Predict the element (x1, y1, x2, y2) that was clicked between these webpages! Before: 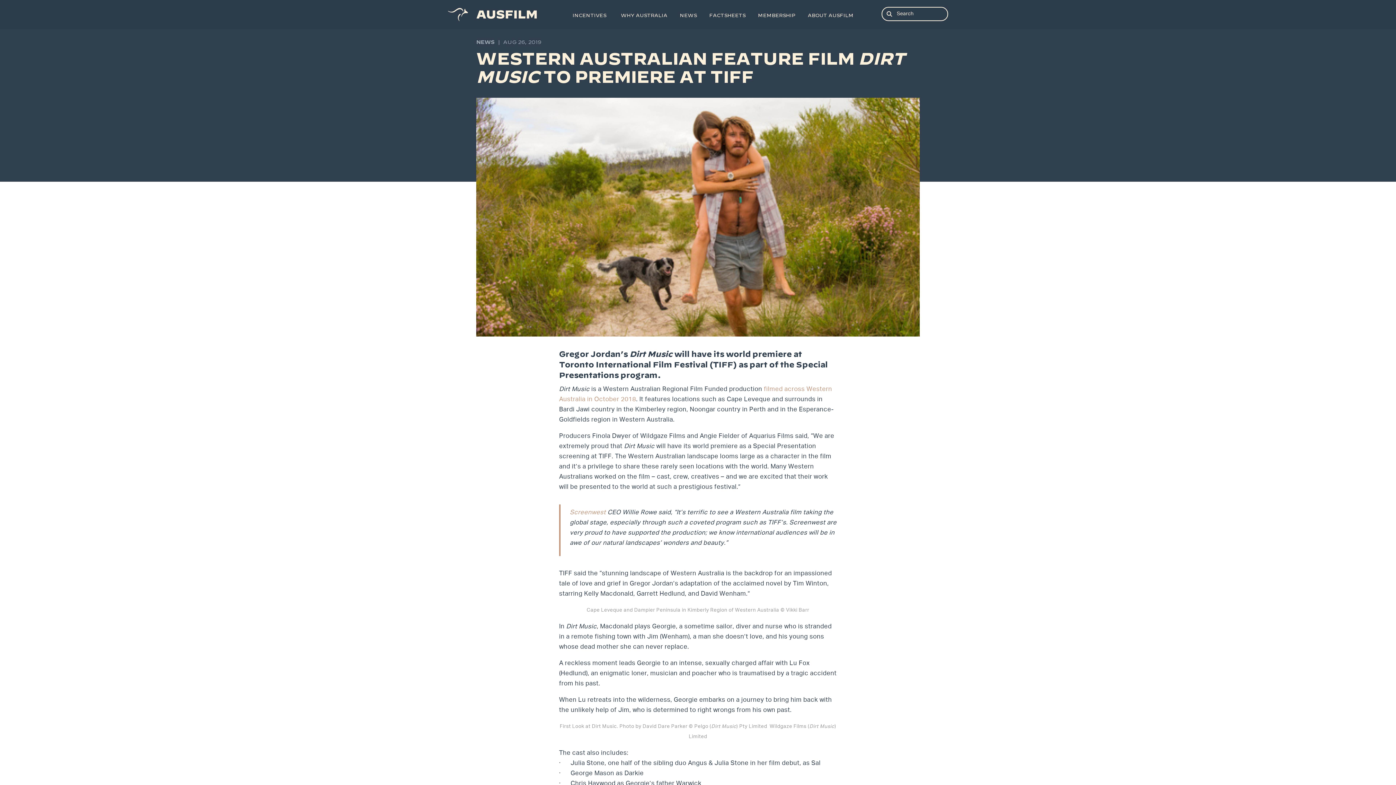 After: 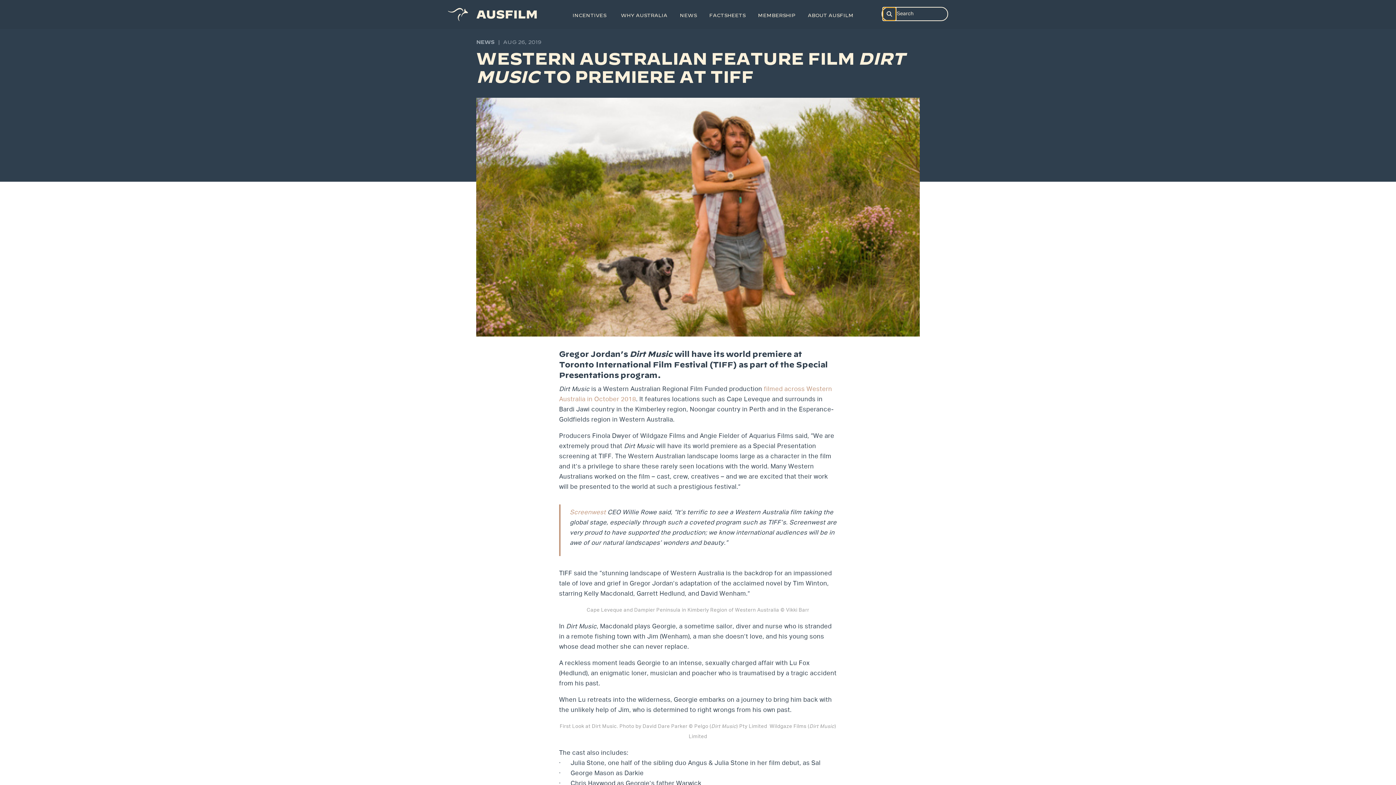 Action: bbox: (883, 7, 896, 20)